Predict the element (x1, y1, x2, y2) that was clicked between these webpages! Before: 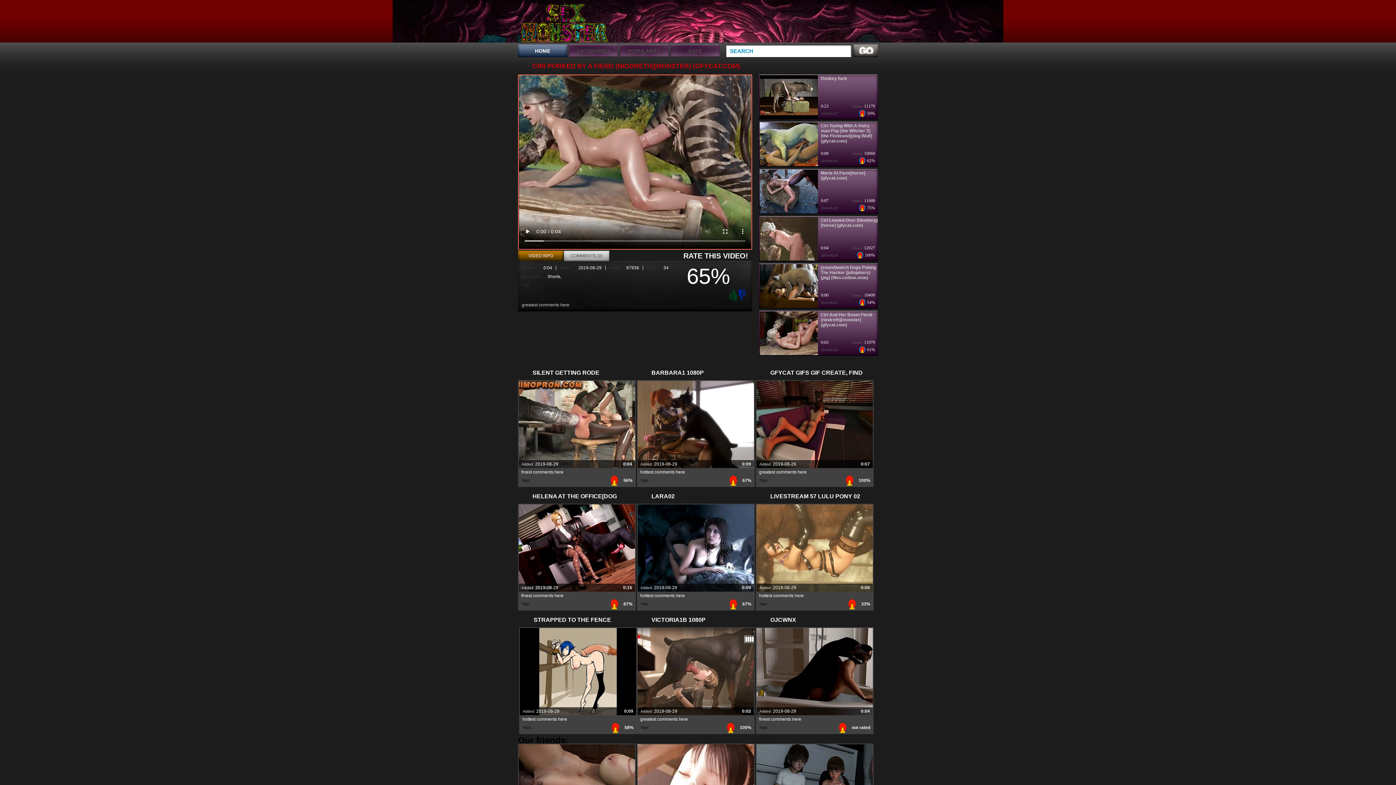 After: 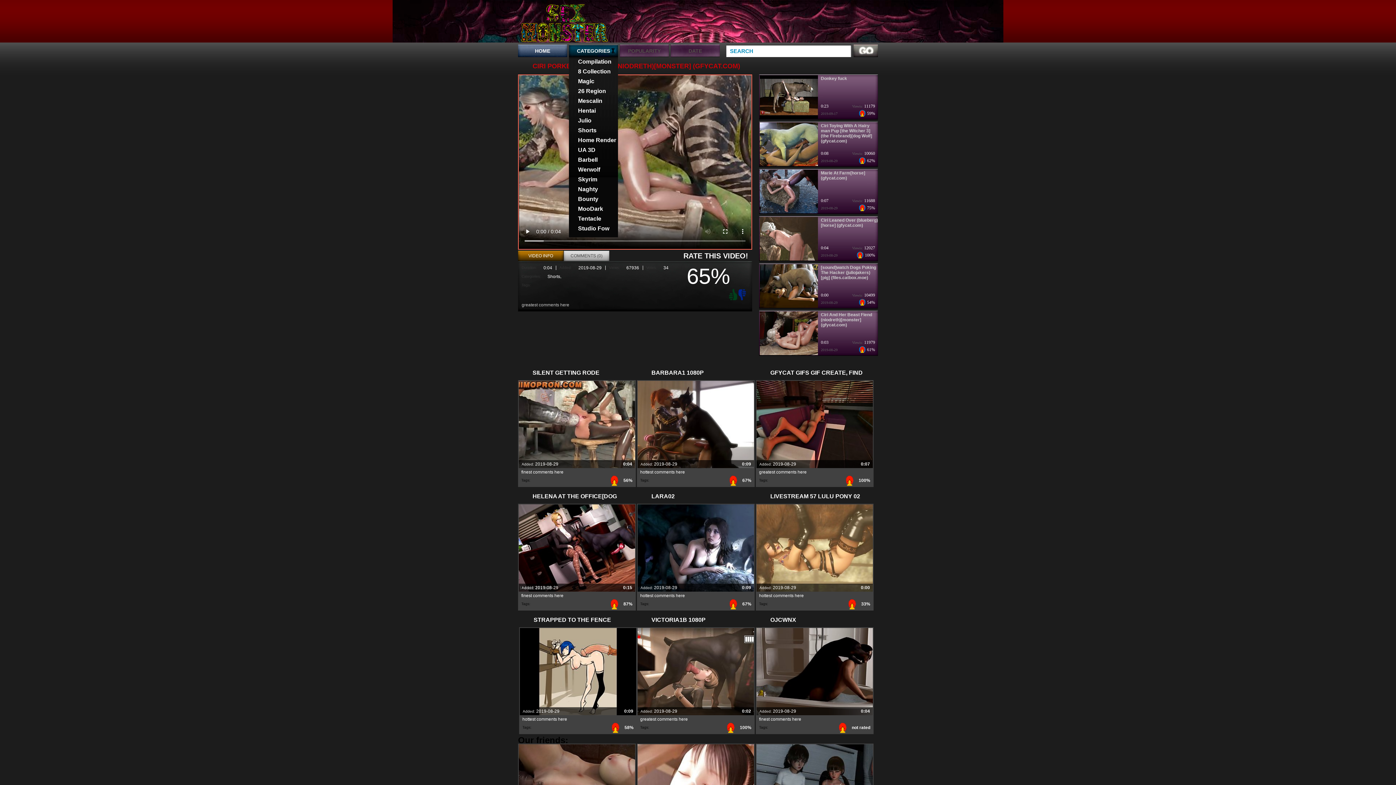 Action: label: CATEGORIES bbox: (569, 44, 618, 57)